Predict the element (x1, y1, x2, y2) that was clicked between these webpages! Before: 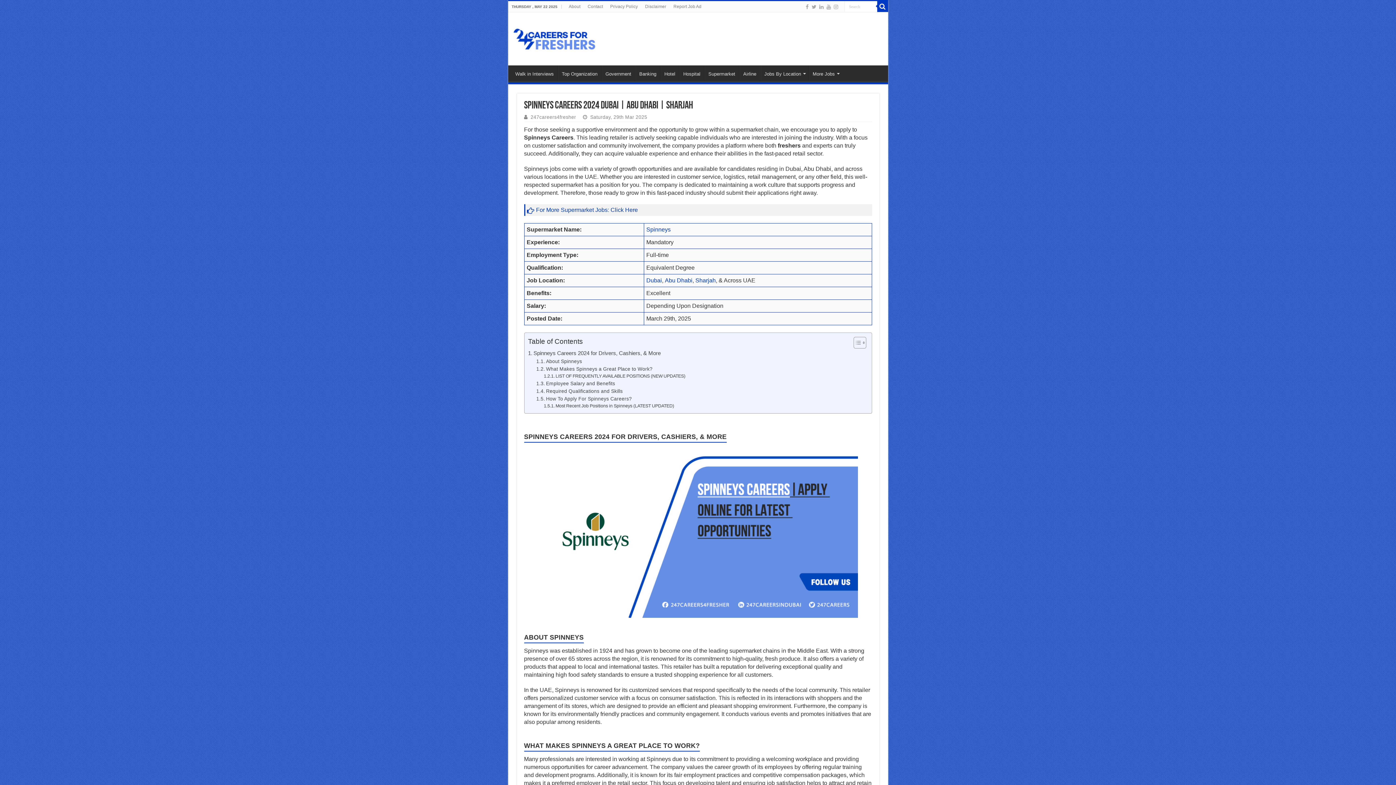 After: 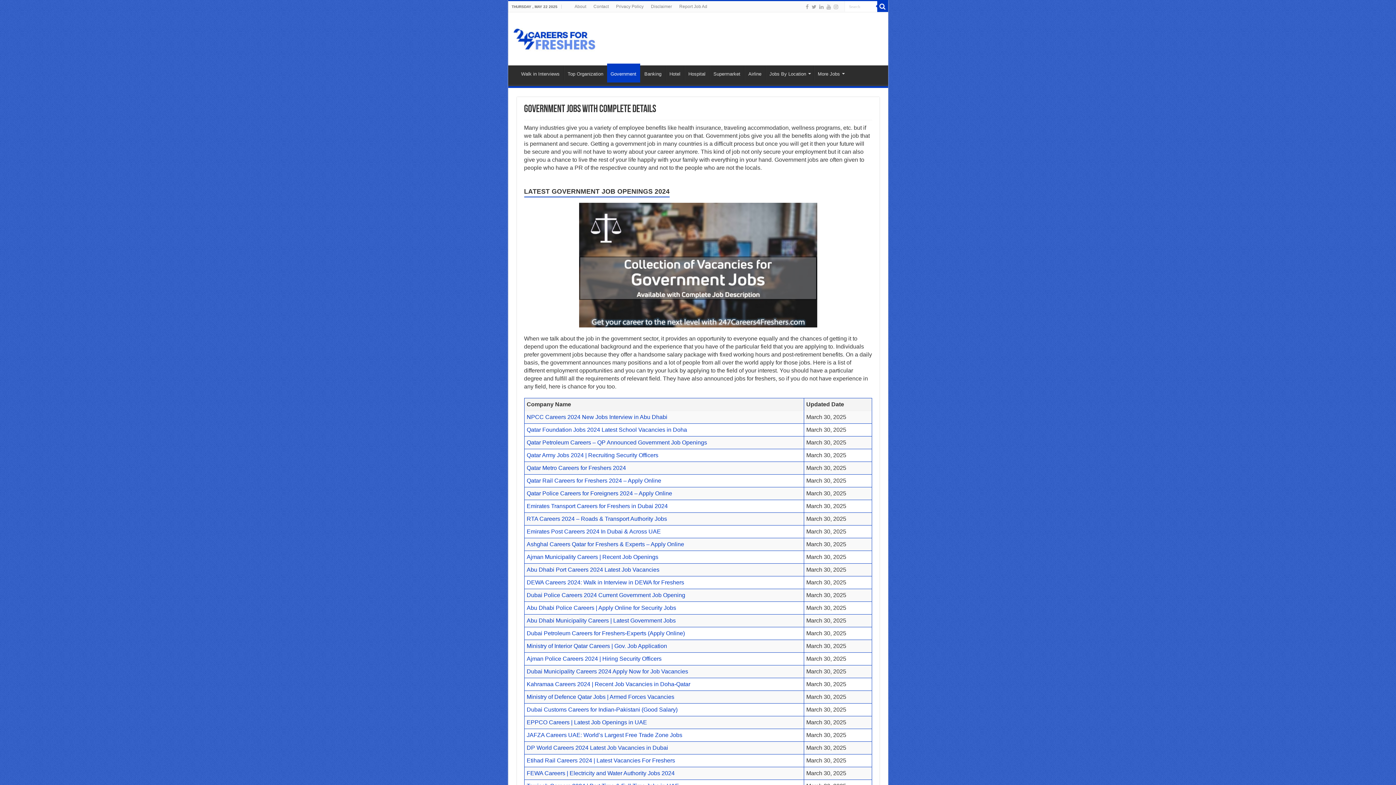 Action: bbox: (601, 65, 635, 80) label: Government